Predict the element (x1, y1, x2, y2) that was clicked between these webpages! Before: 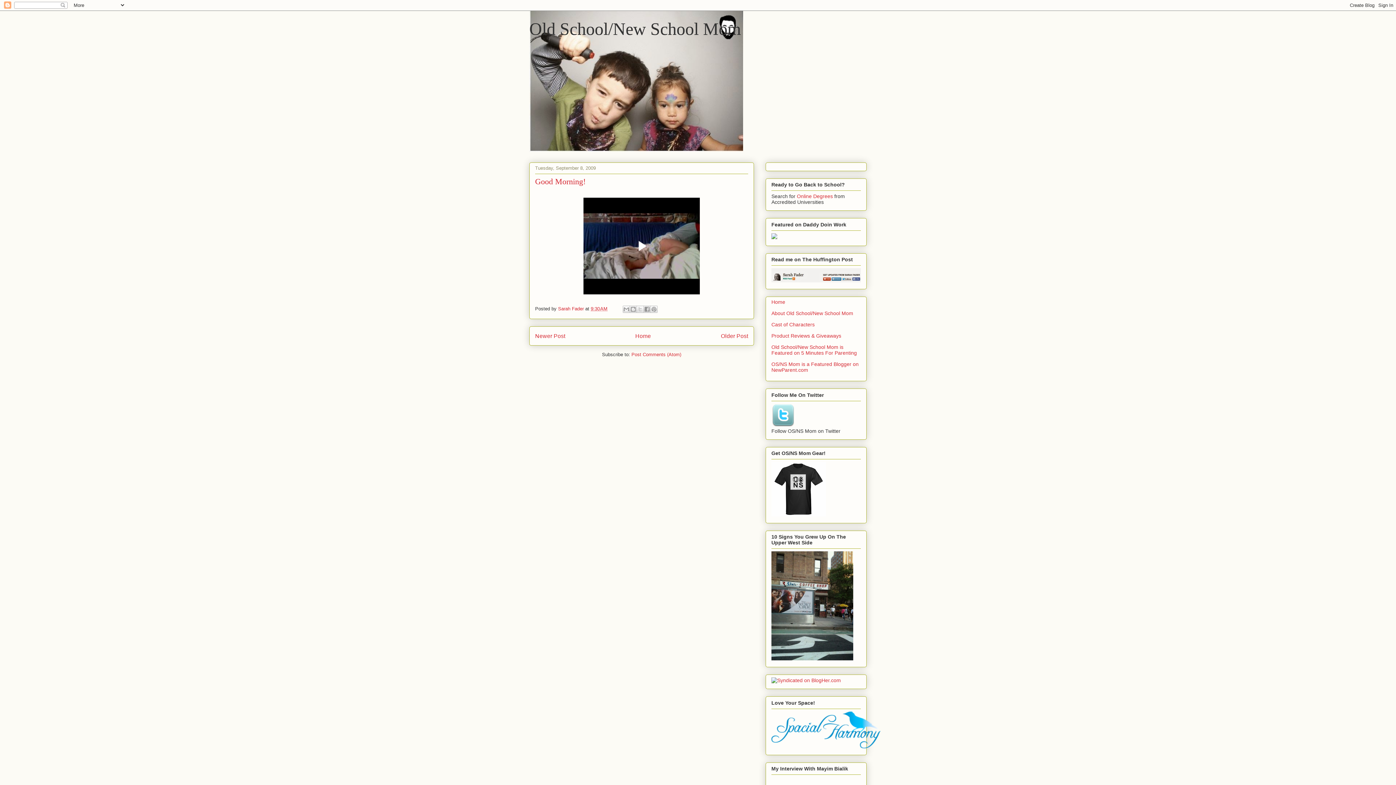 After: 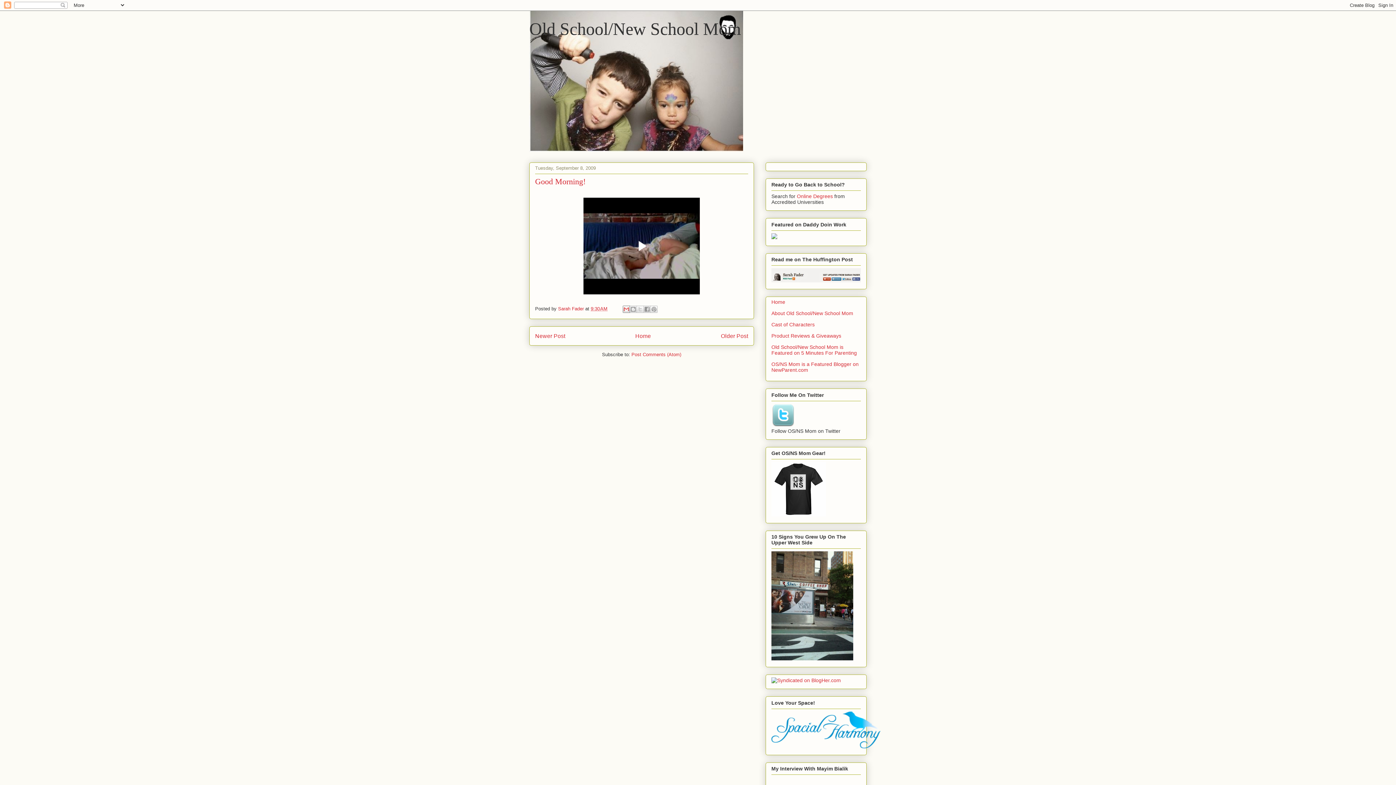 Action: label: Email This bbox: (622, 305, 630, 313)